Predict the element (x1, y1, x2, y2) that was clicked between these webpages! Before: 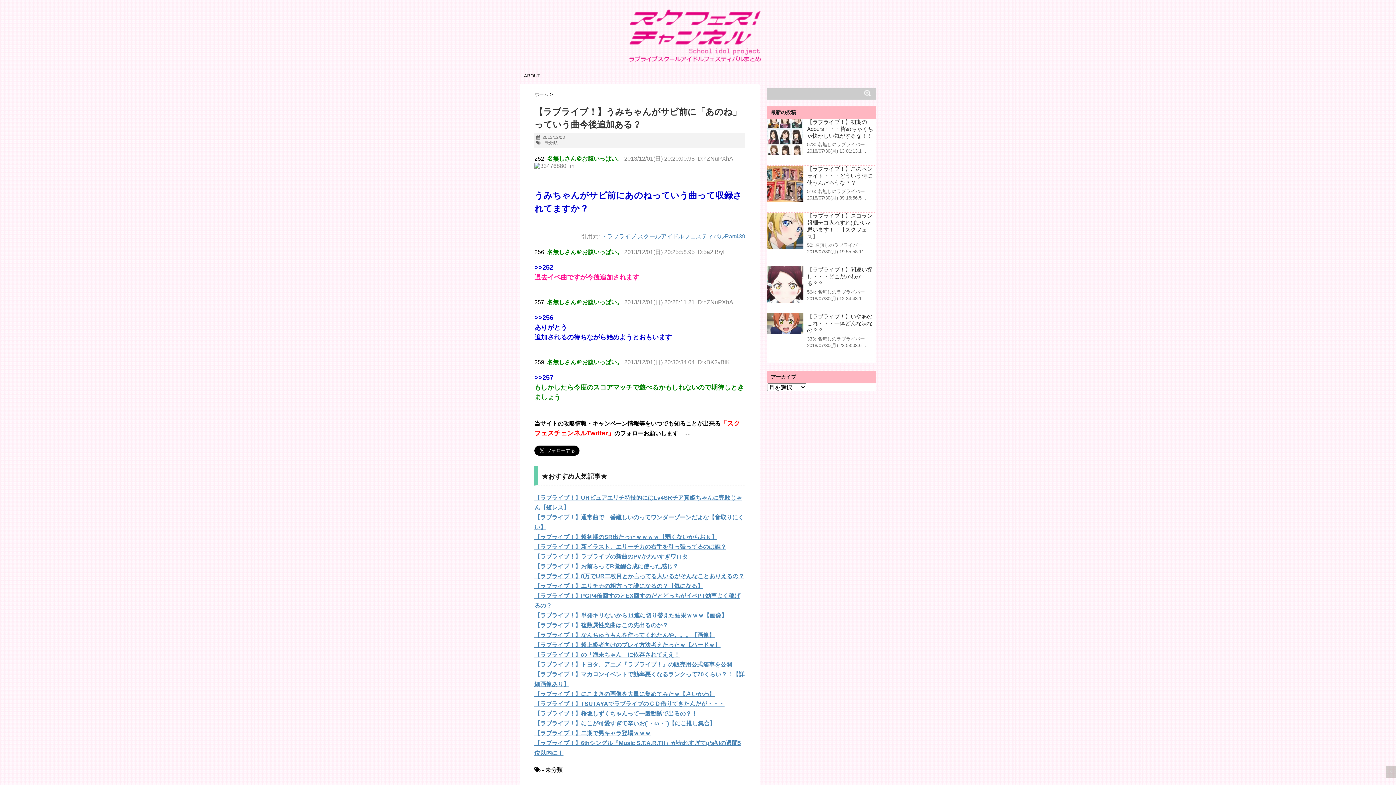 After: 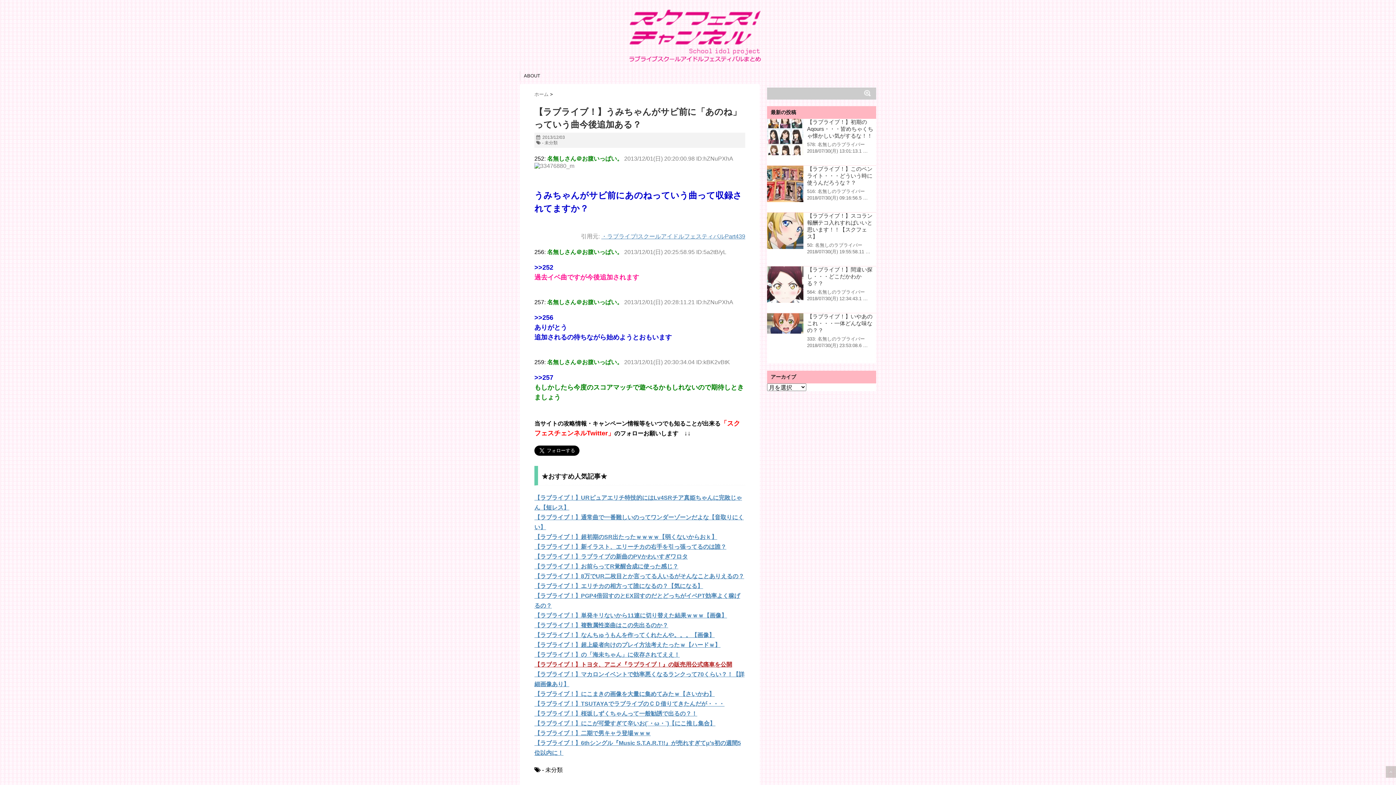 Action: label: 【ラブライブ！】トヨタ、アニメ『ラブライブ！』の販売用公式痛車を公開 bbox: (534, 661, 732, 667)